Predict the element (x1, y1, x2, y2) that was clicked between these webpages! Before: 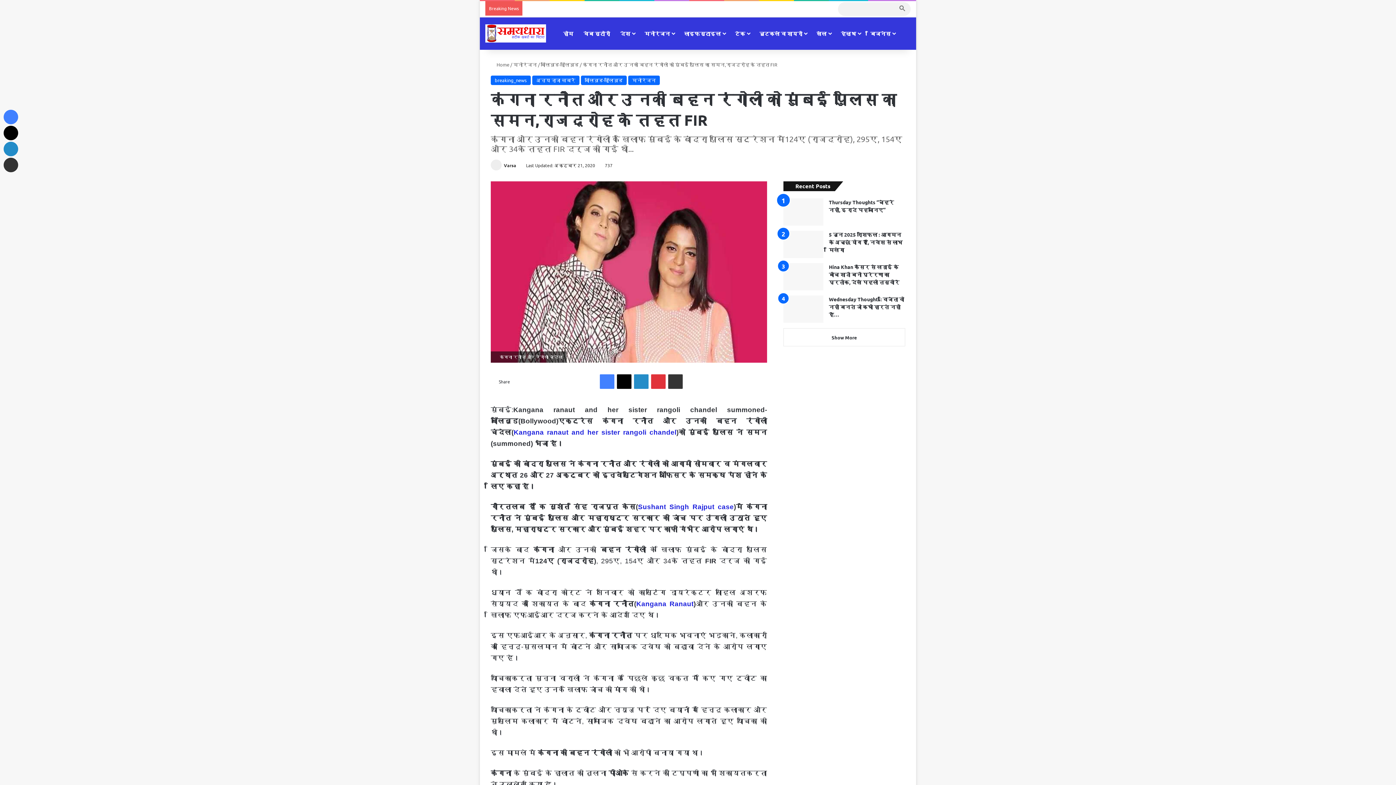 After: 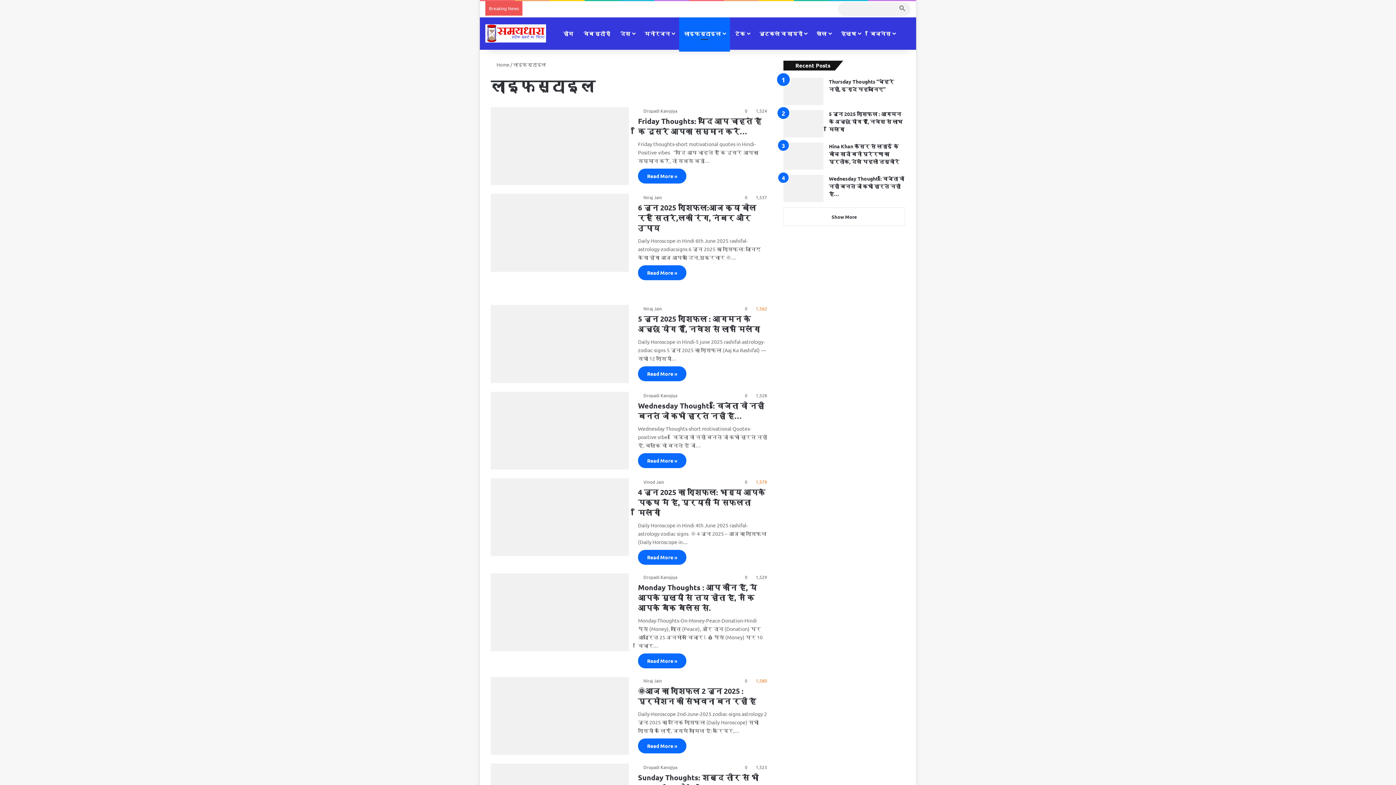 Action: bbox: (679, 17, 730, 49) label: लाइफस्टाइल